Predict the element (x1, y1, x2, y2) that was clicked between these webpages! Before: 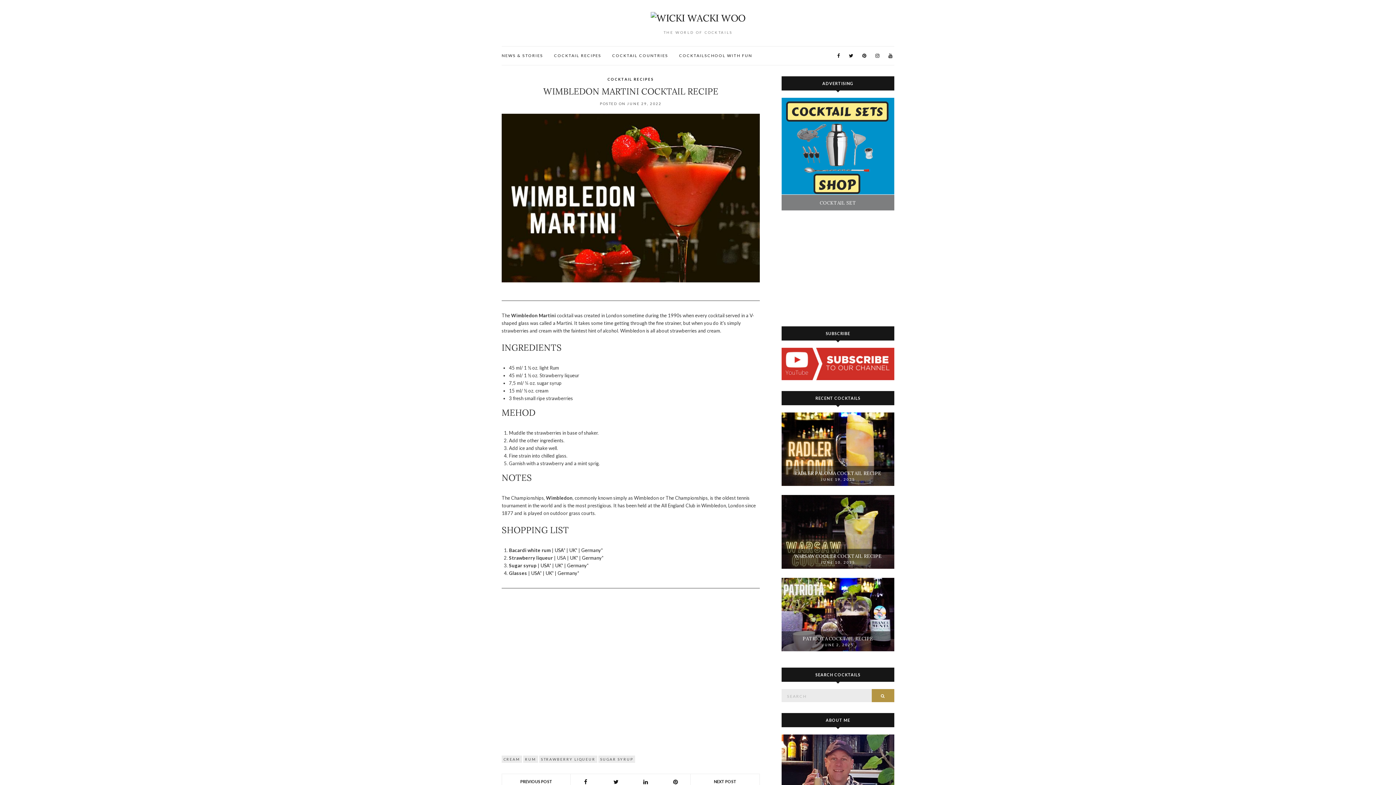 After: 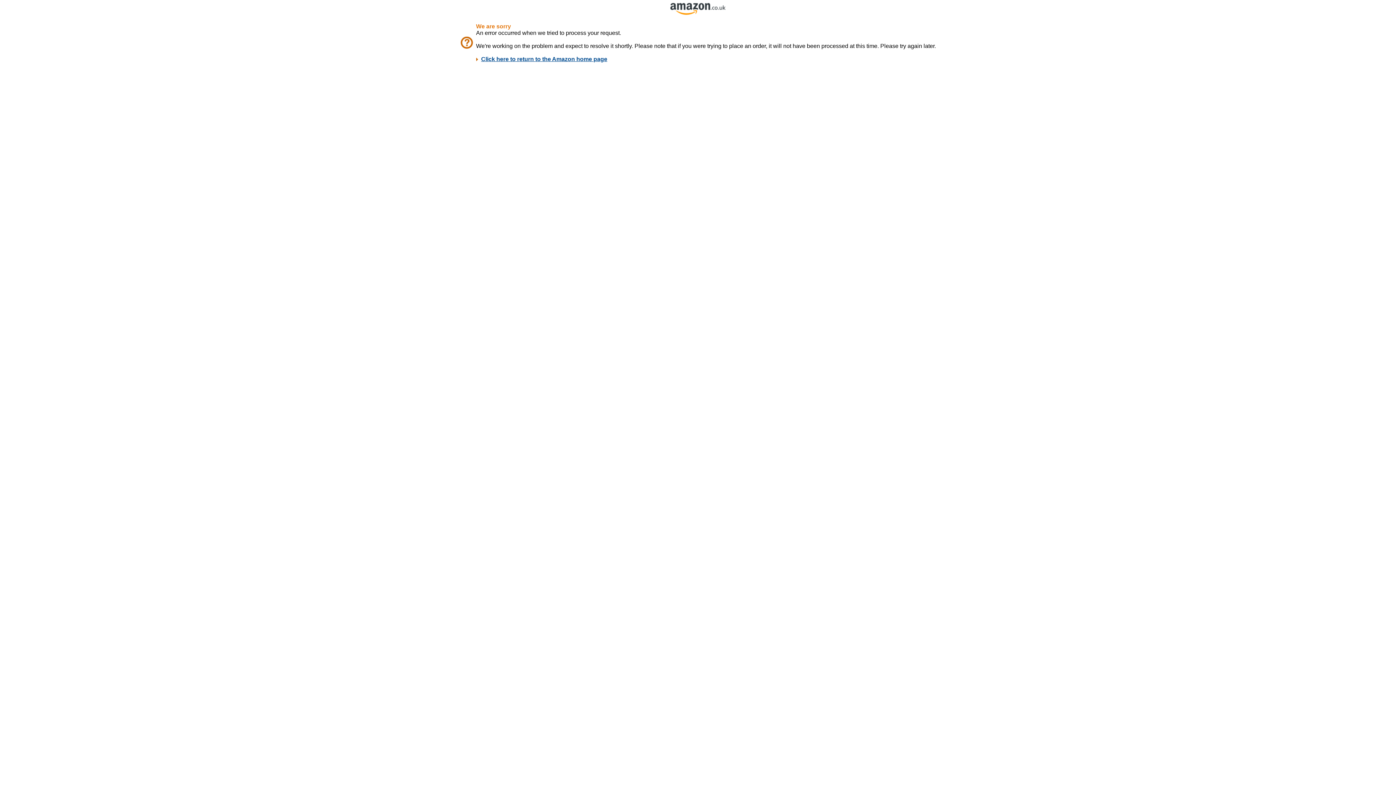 Action: bbox: (569, 547, 575, 553) label: UK